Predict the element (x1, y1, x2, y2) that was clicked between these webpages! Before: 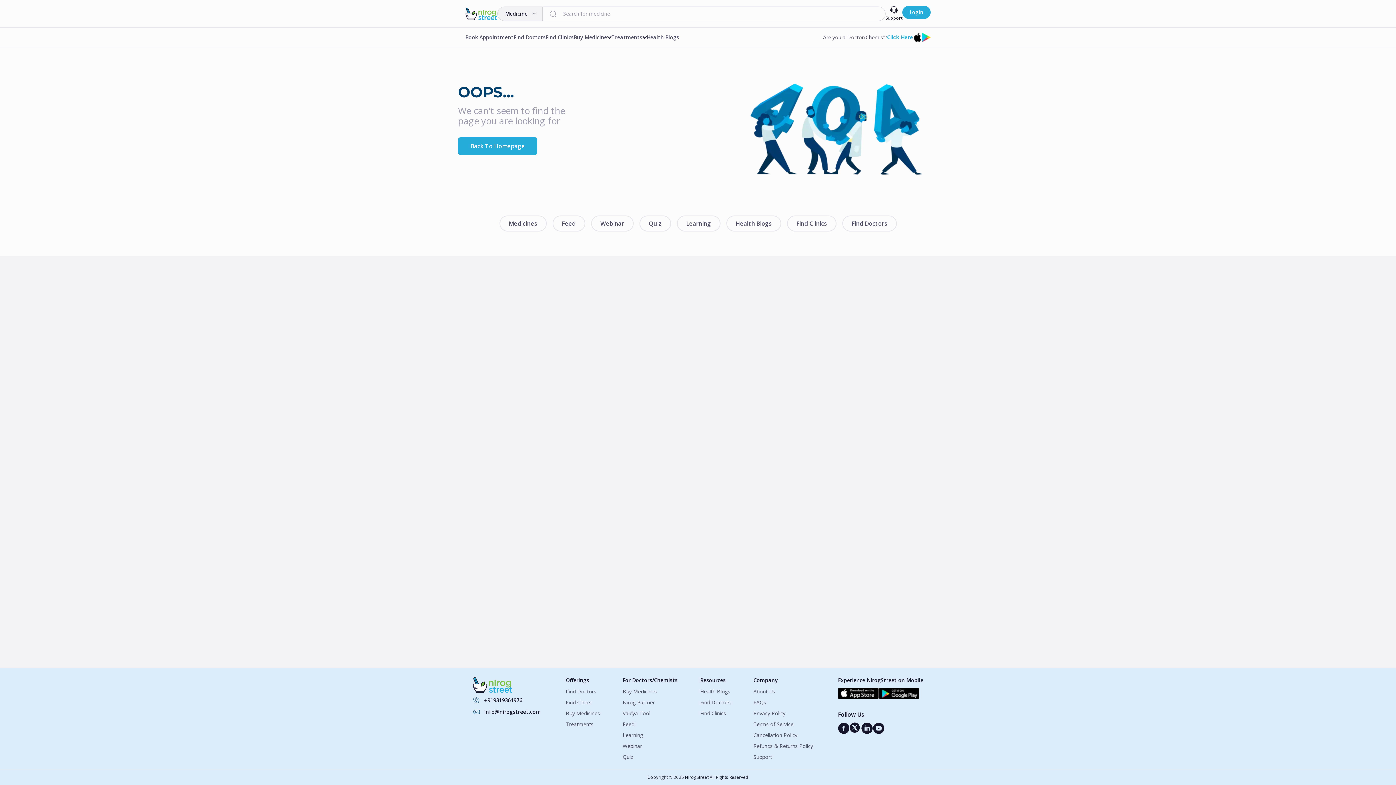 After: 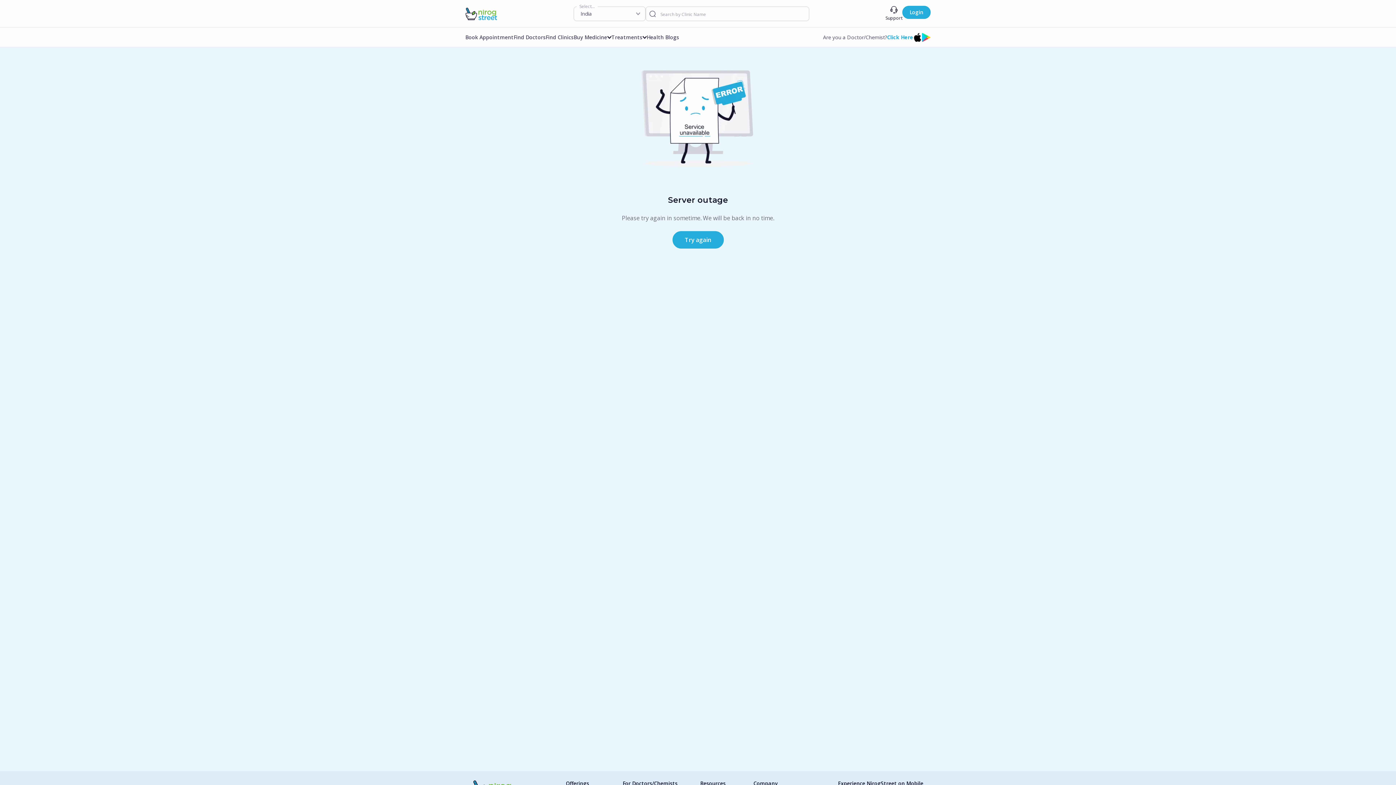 Action: label: Find Clinics bbox: (784, 212, 839, 234)